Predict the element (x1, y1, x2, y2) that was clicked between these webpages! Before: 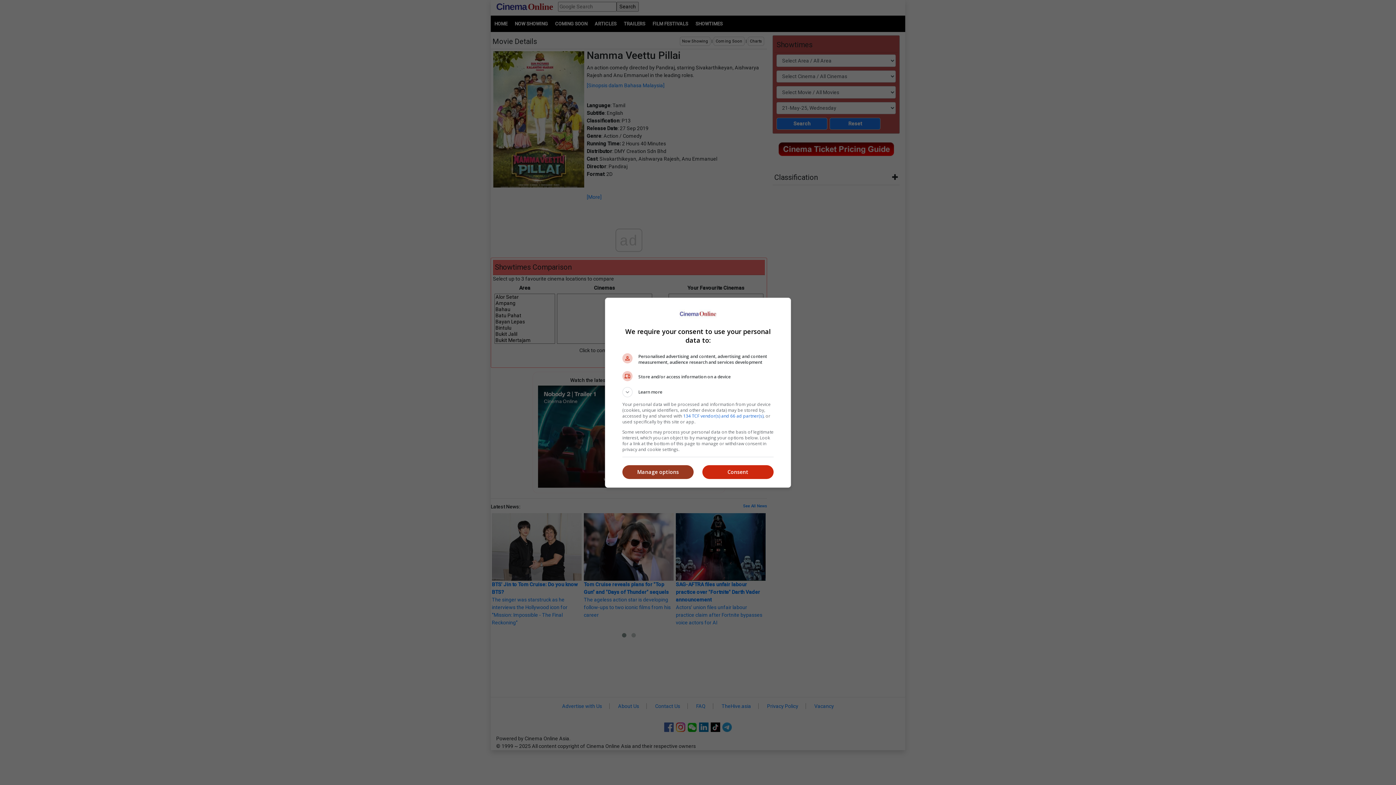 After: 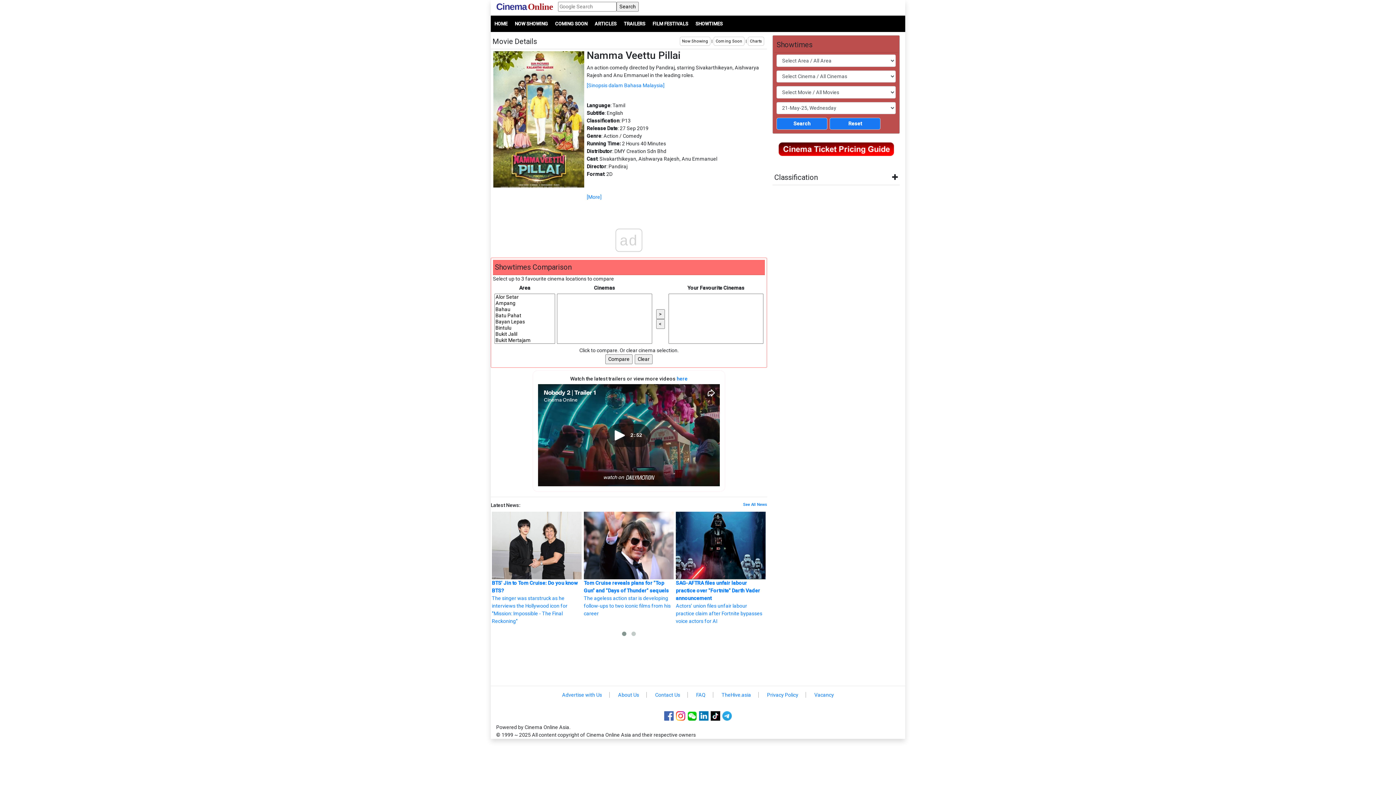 Action: label: Consent bbox: (702, 465, 773, 479)